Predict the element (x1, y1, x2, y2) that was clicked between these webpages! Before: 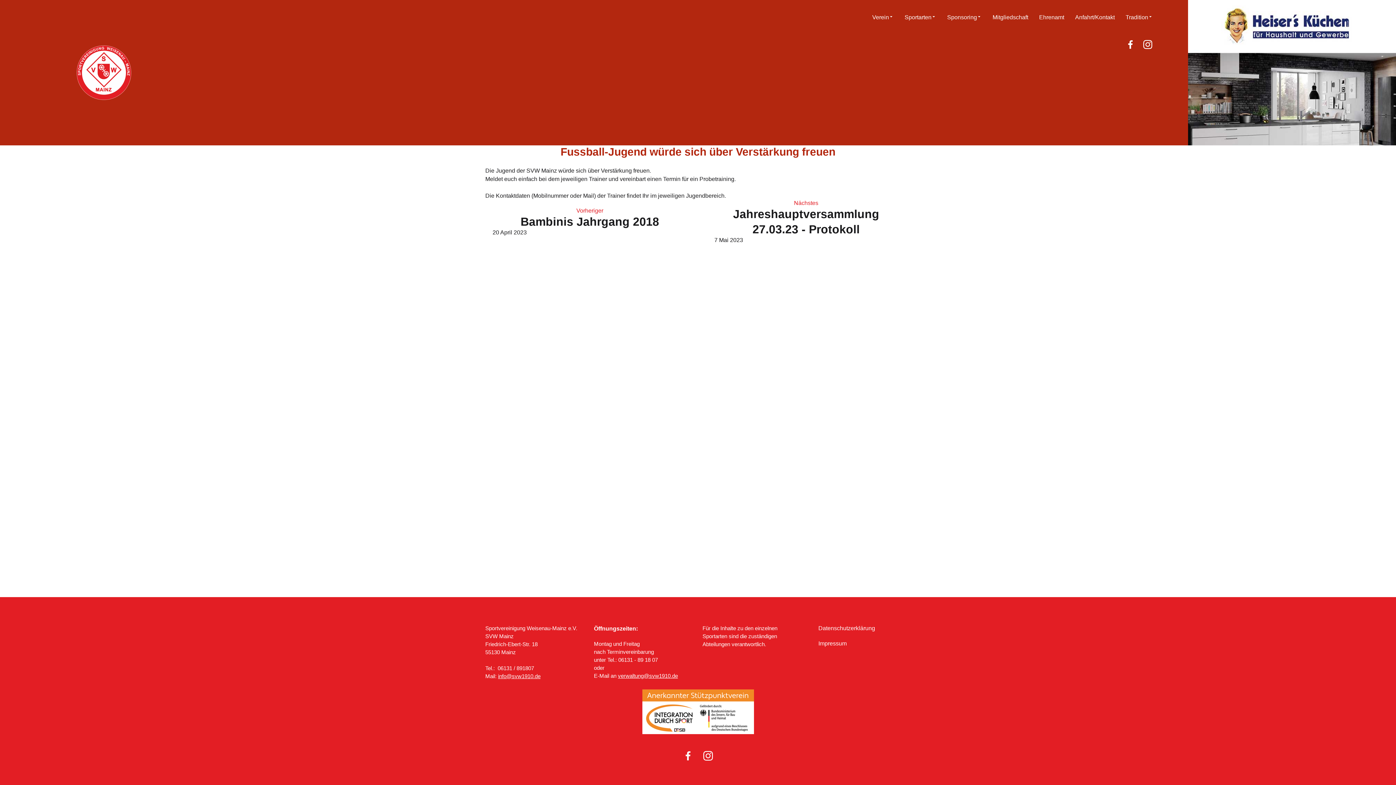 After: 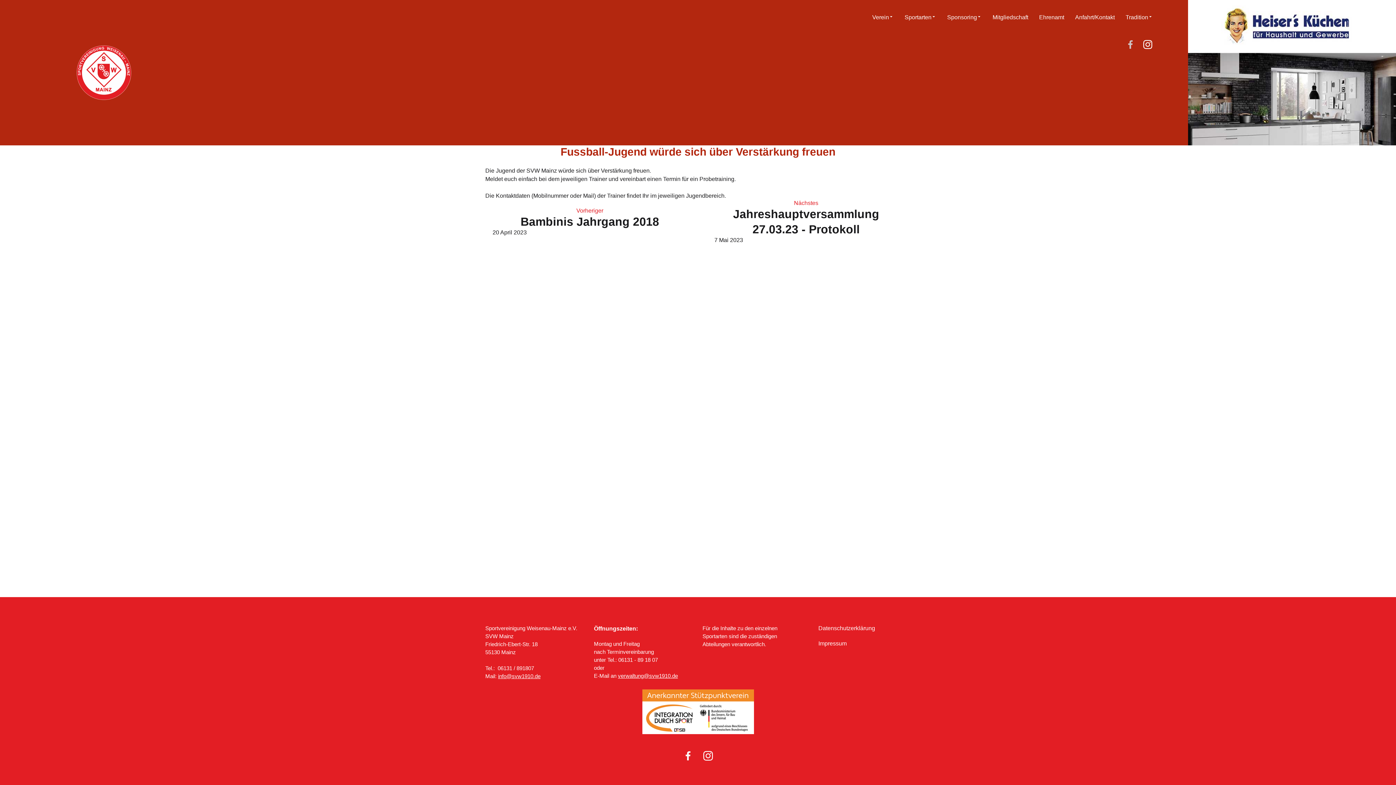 Action: bbox: (1125, 34, 1141, 55)